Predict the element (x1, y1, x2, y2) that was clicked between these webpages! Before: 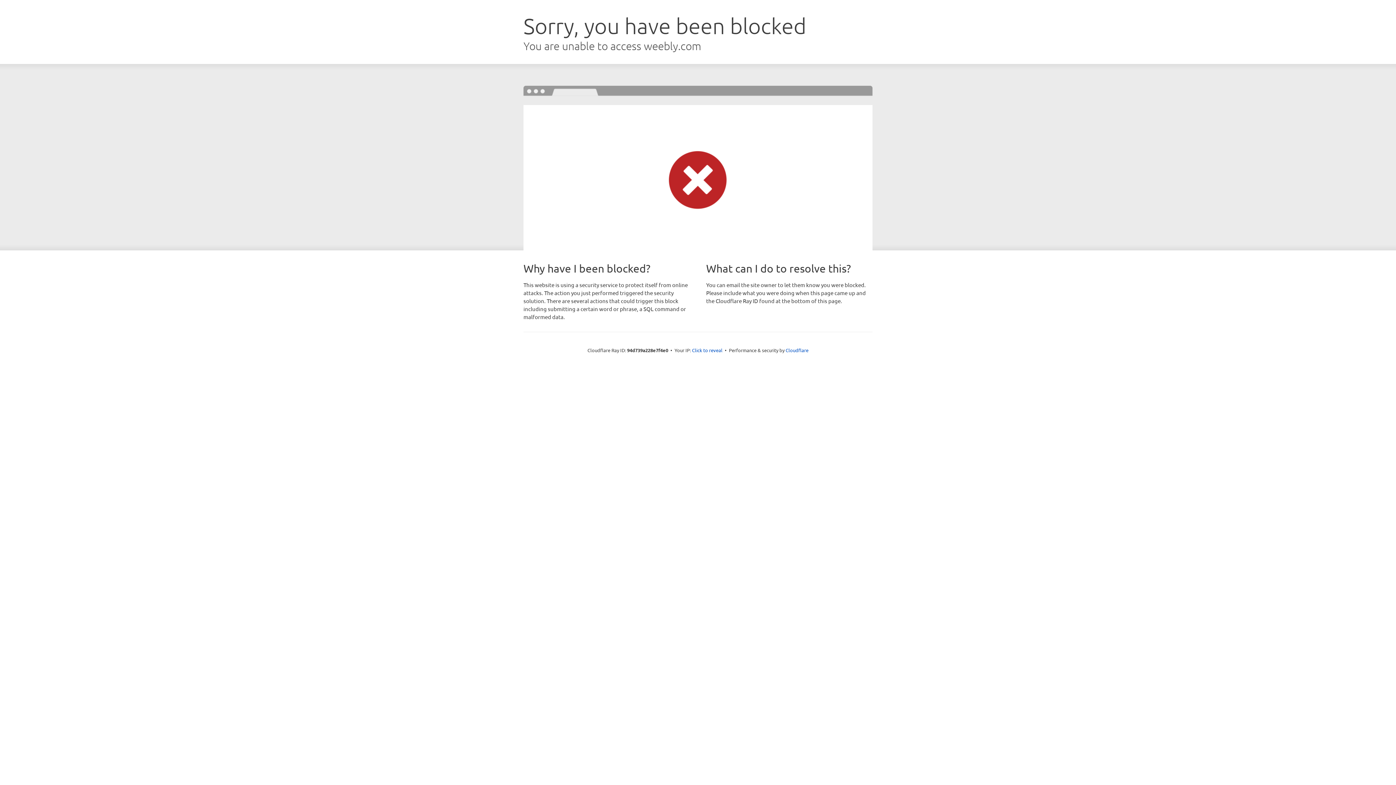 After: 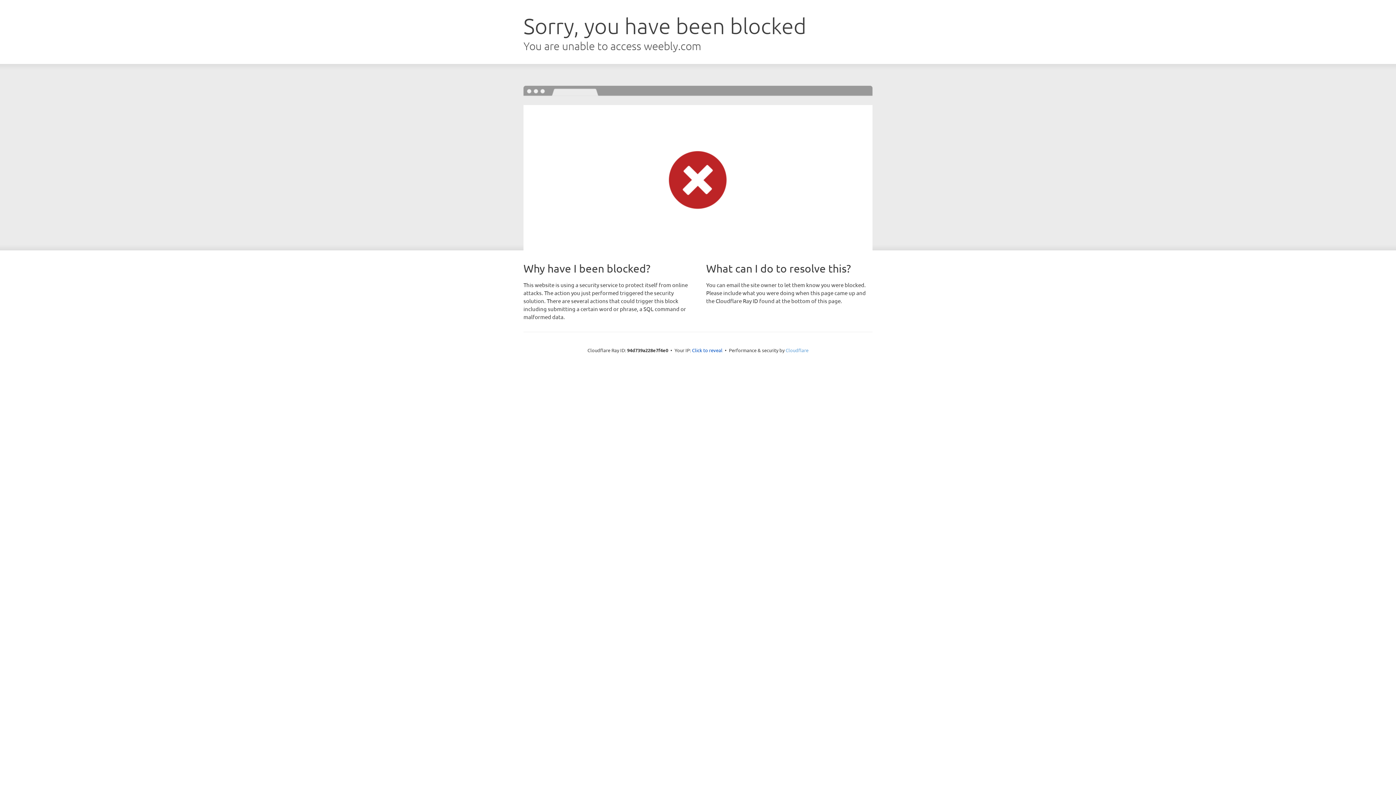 Action: bbox: (785, 347, 808, 353) label: Cloudflare